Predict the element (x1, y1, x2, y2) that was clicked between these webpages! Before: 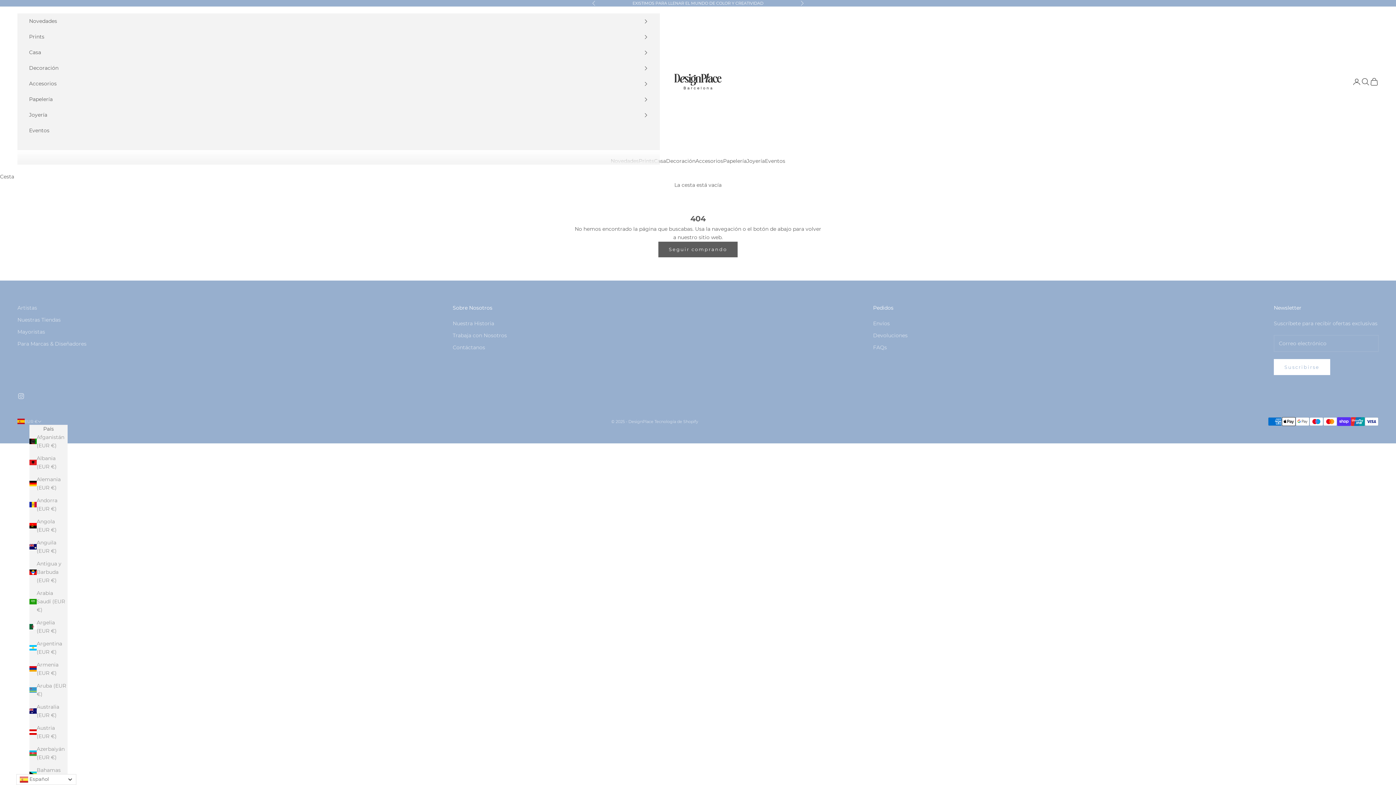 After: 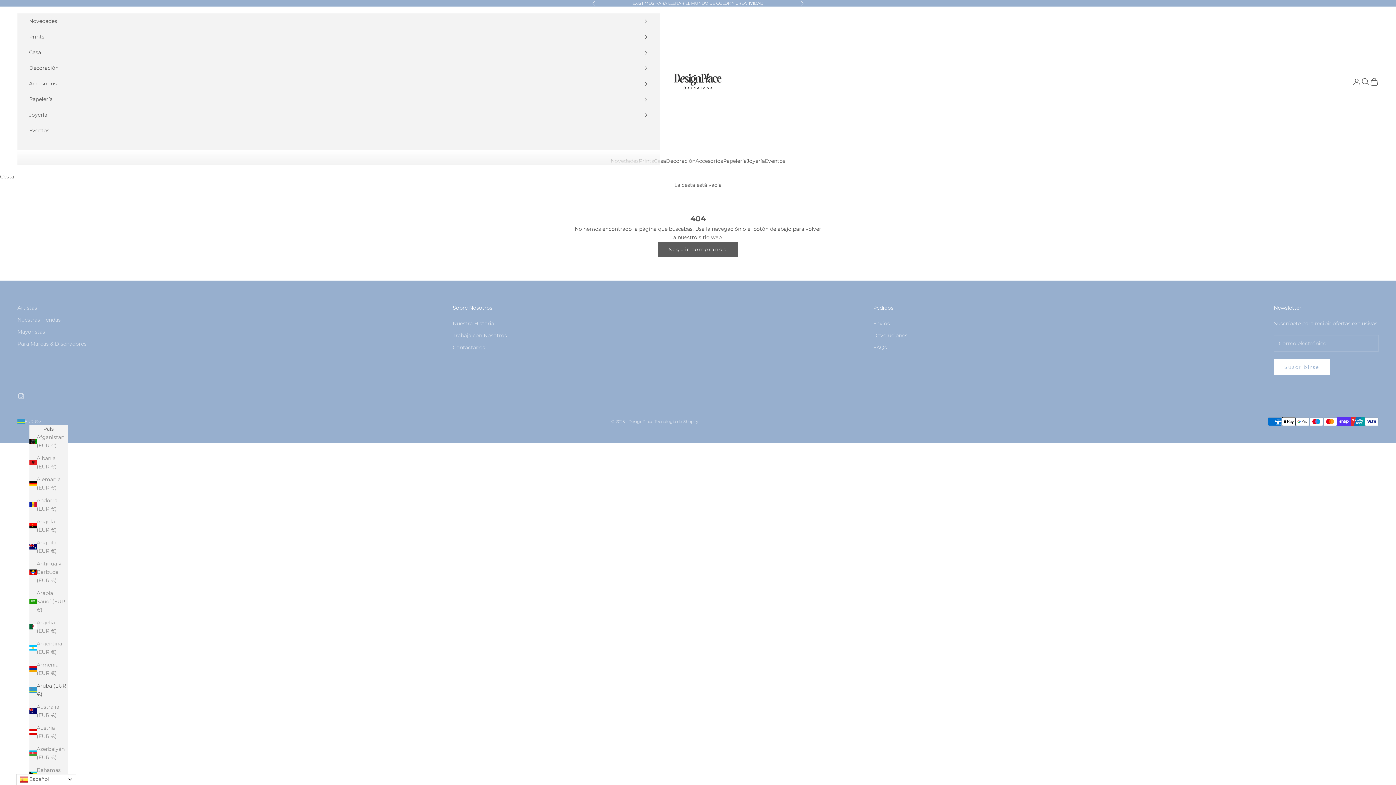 Action: label: Aruba (EUR €) bbox: (29, 682, 67, 698)